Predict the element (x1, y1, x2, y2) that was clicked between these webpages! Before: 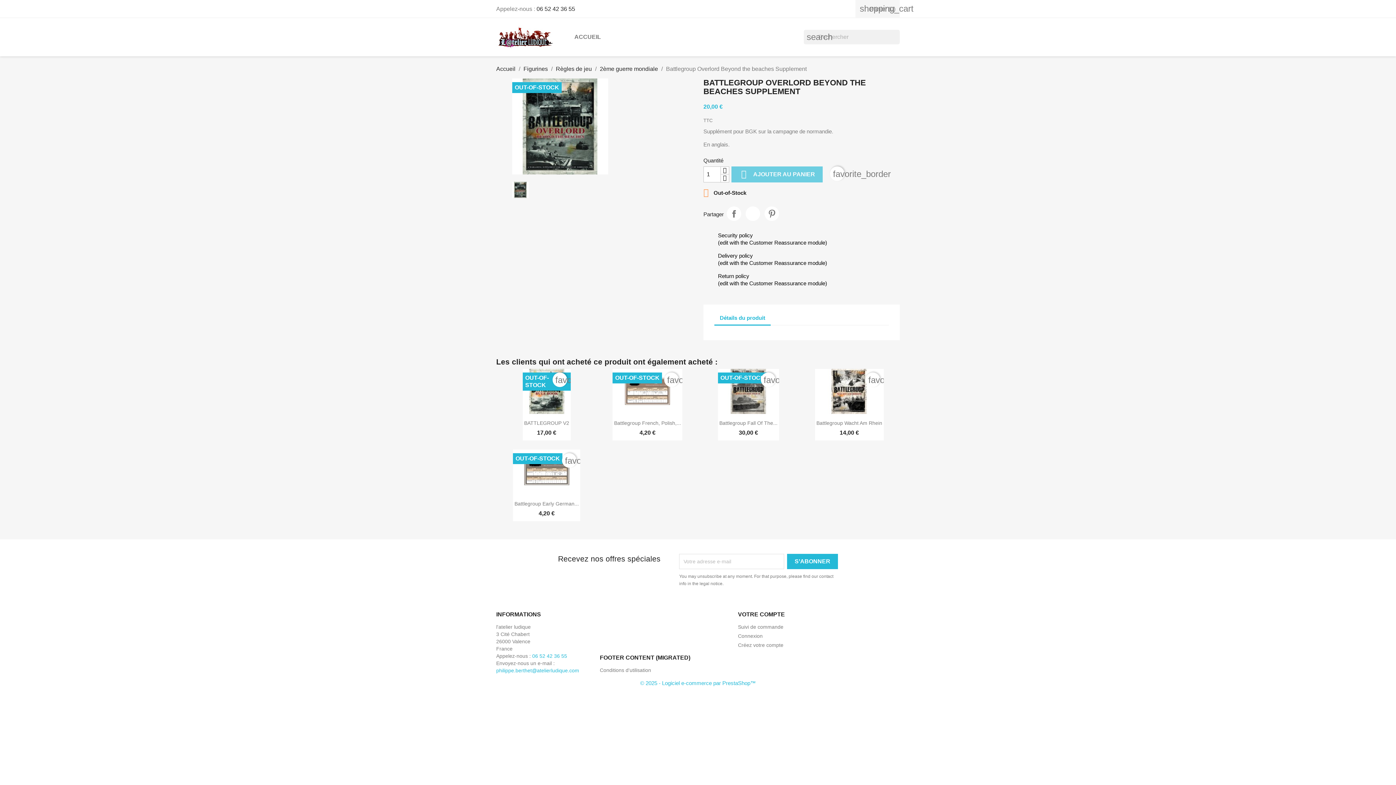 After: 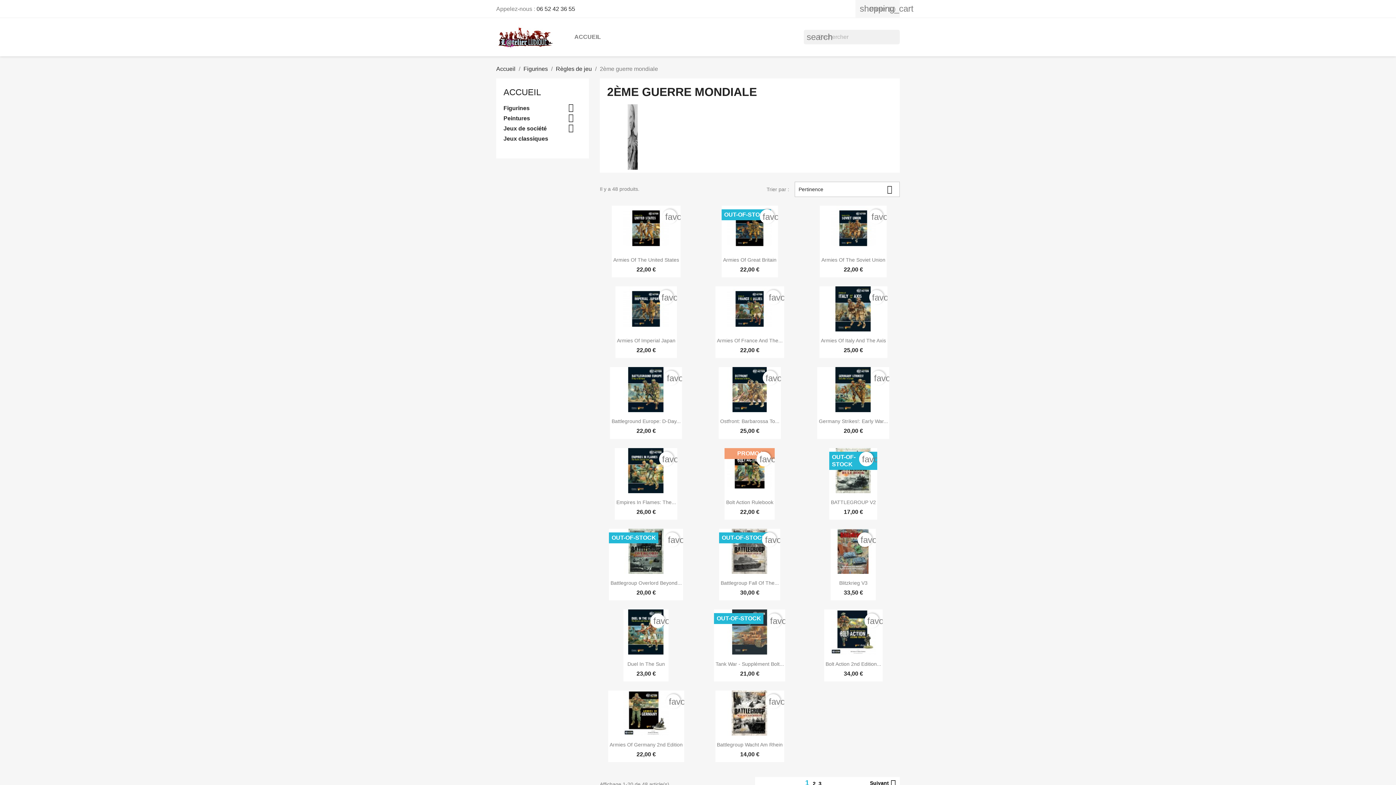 Action: bbox: (600, 65, 658, 71) label: 2ème guerre mondiale